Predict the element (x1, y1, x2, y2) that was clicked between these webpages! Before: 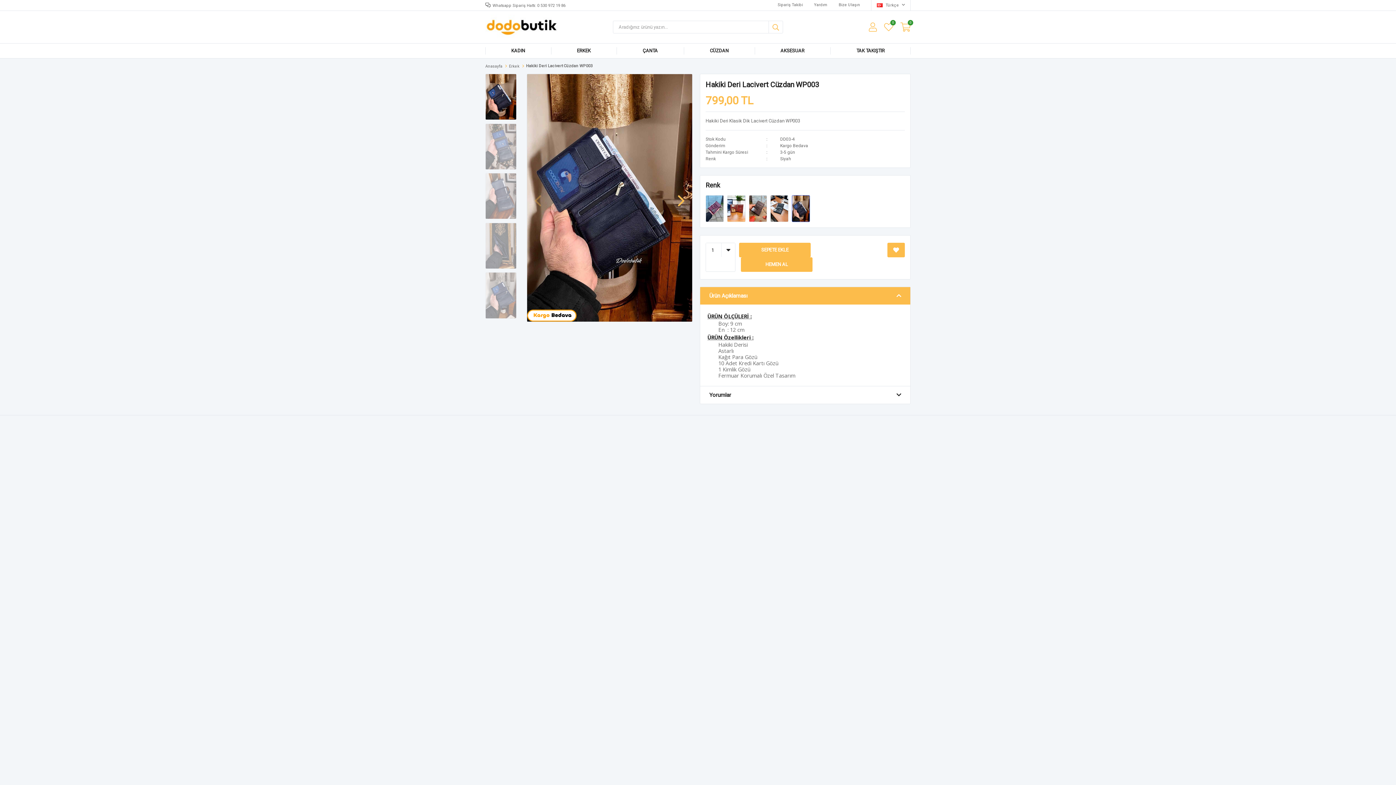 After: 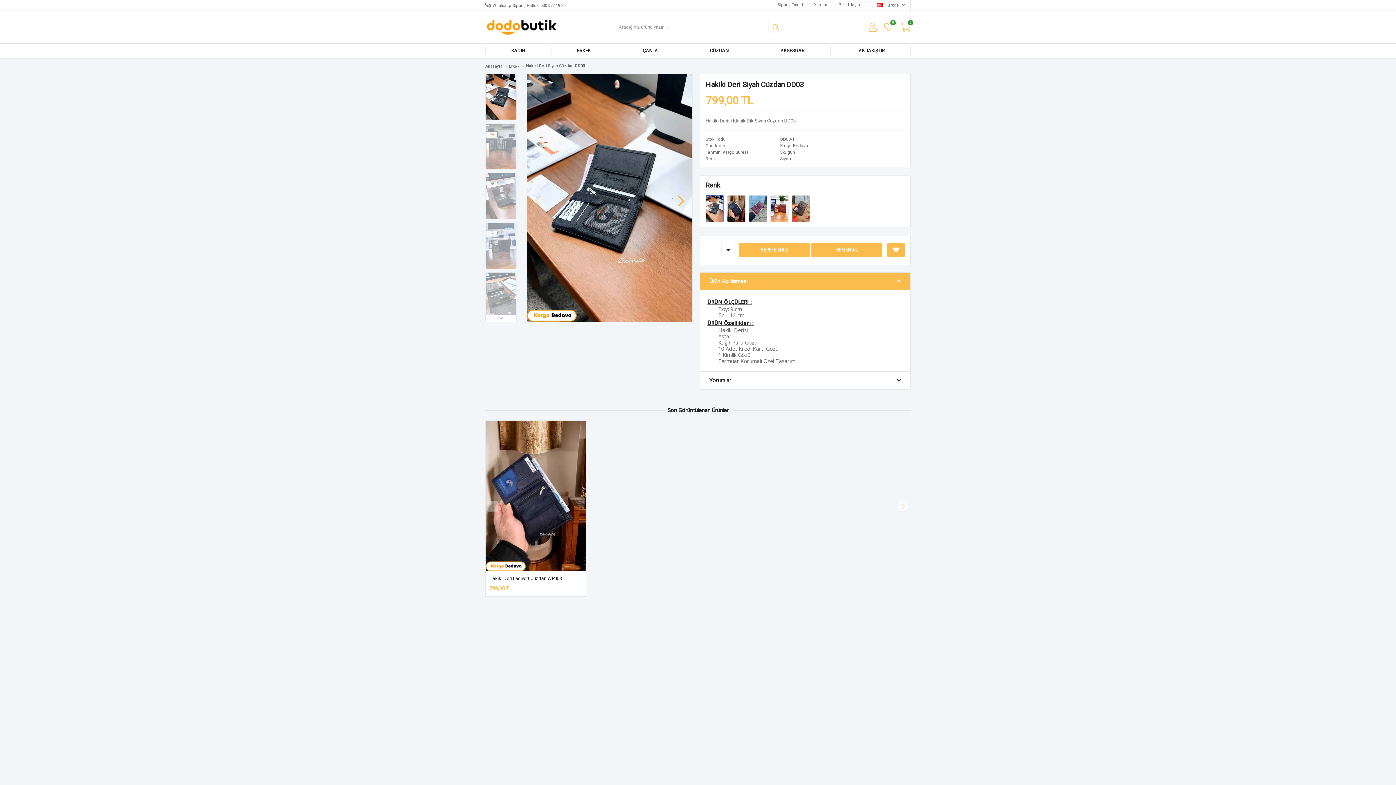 Action: label:   bbox: (769, 205, 790, 211)